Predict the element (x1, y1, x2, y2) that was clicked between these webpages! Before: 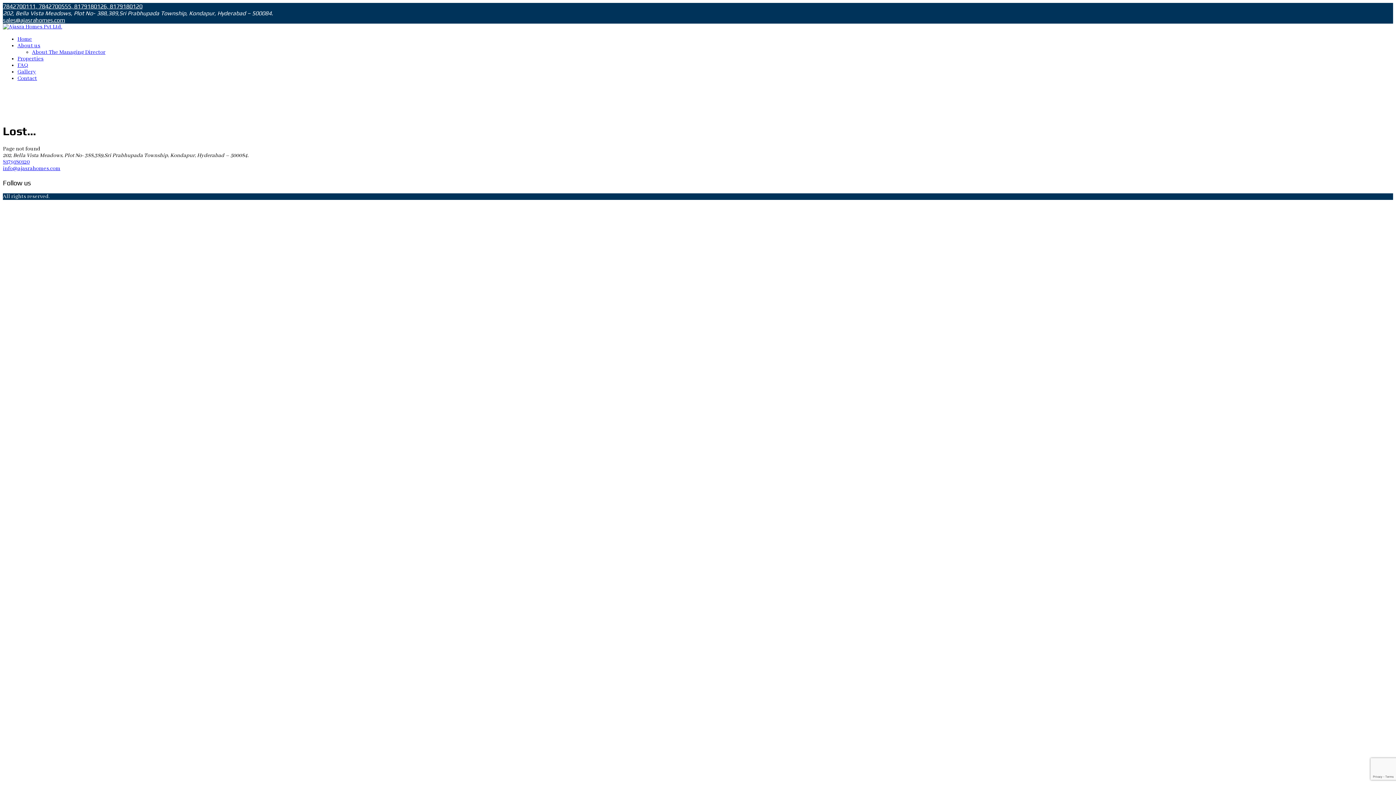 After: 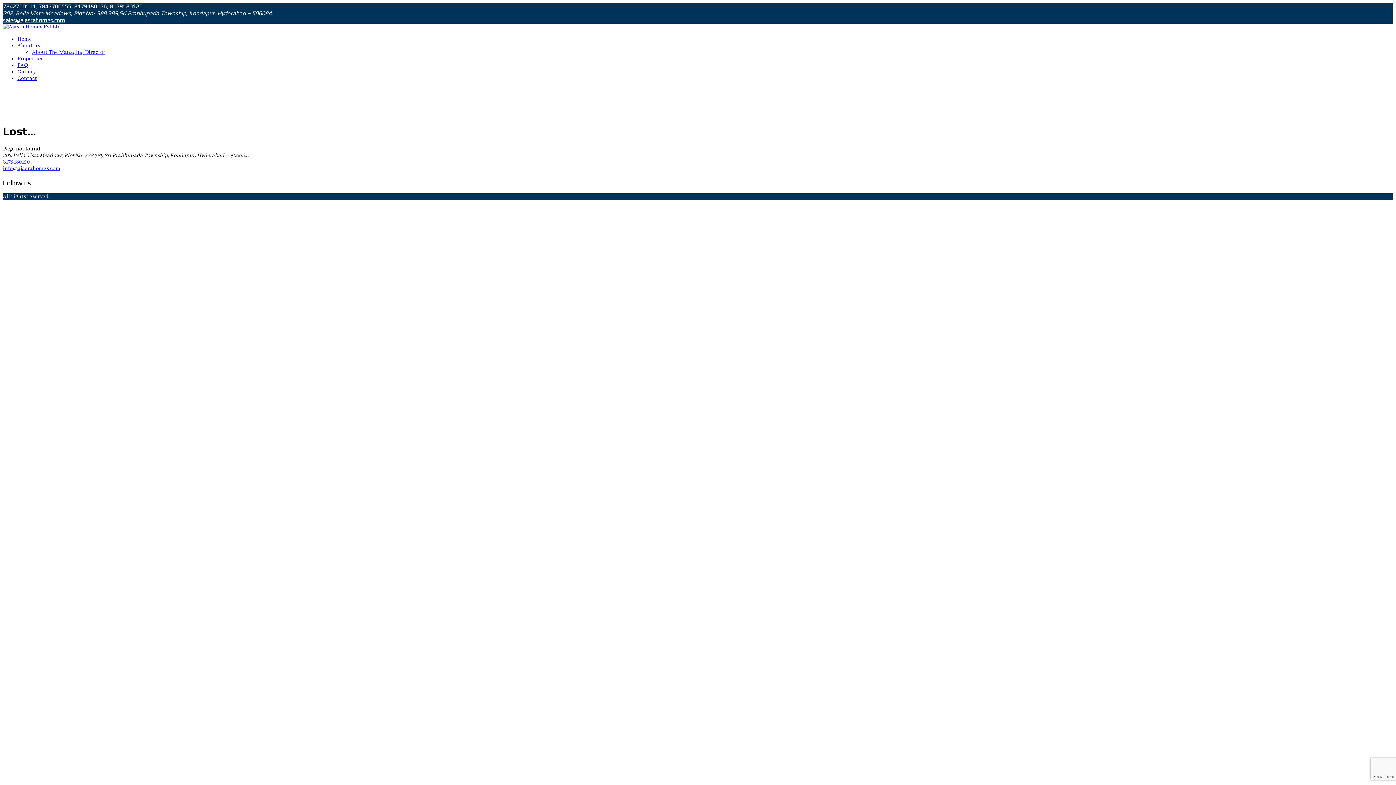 Action: label: sales@ajasrahomes.com bbox: (2, 16, 65, 23)